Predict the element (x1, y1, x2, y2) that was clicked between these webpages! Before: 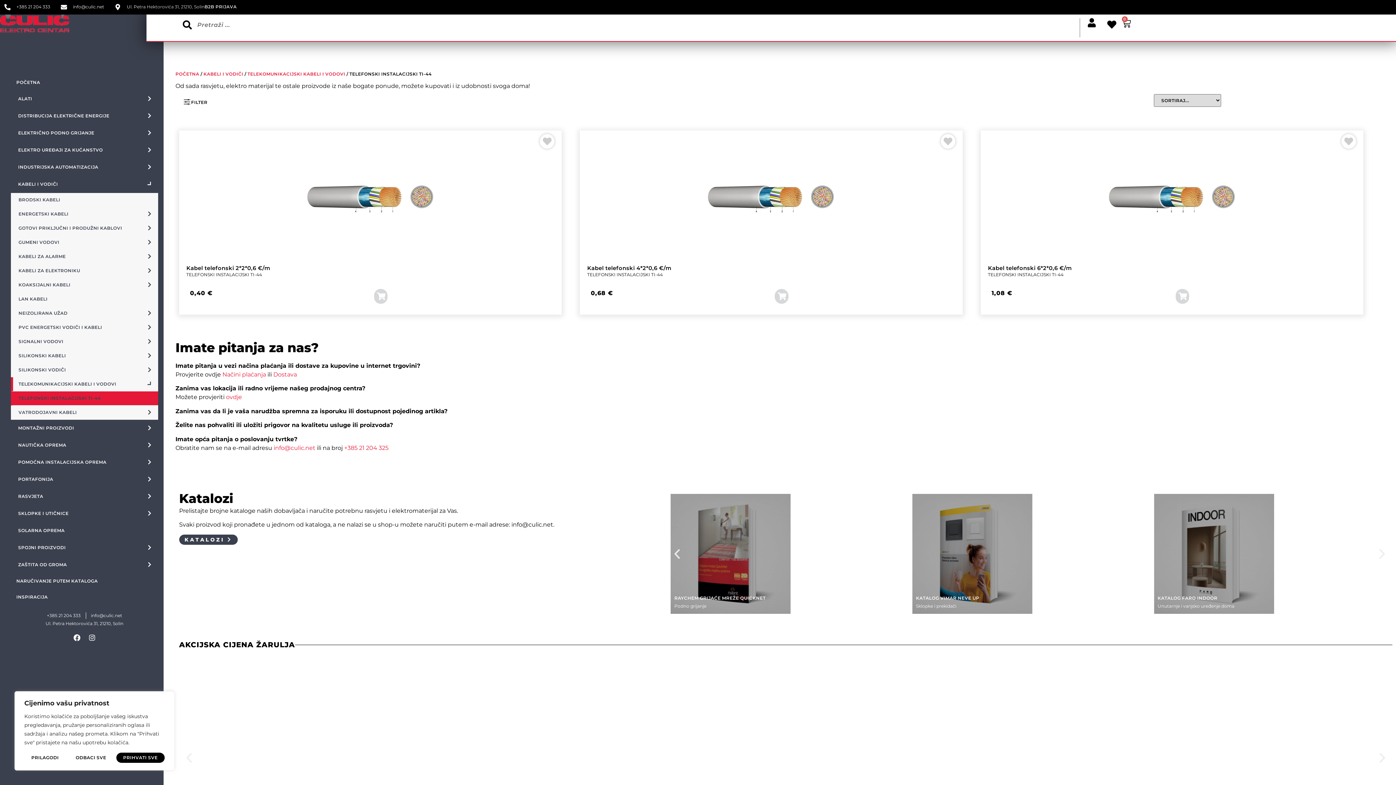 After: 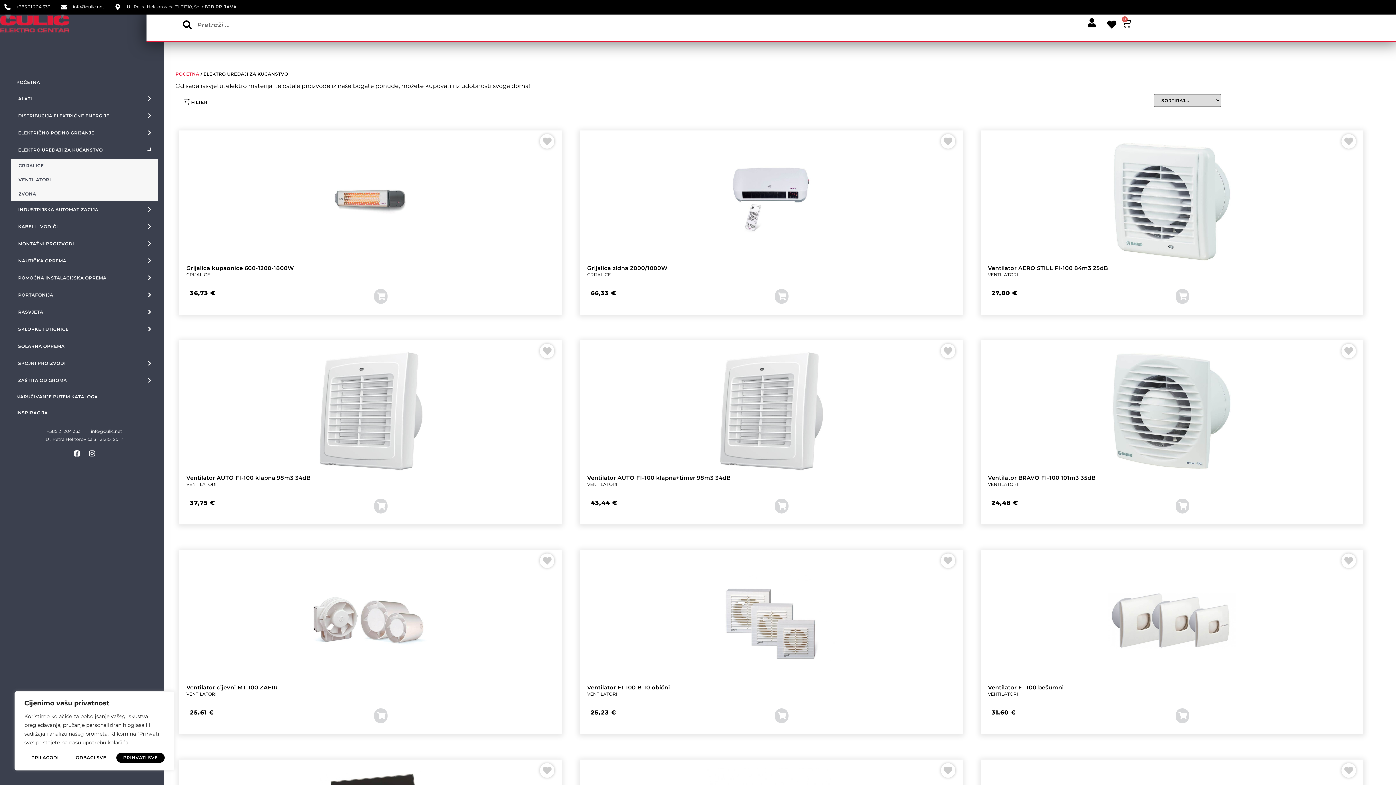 Action: bbox: (10, 141, 158, 158) label: ELEKTRO UREĐAJI ZA KUĆANSTVO